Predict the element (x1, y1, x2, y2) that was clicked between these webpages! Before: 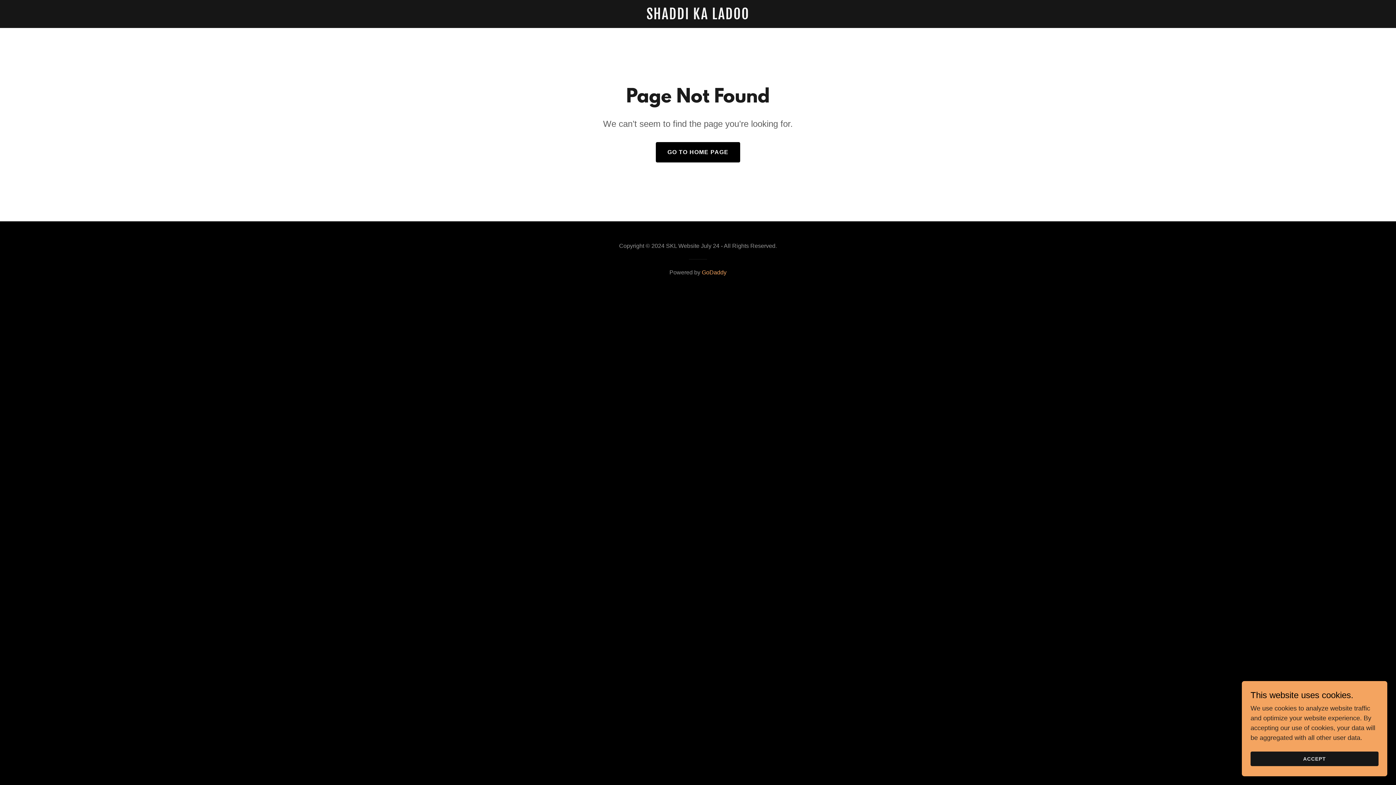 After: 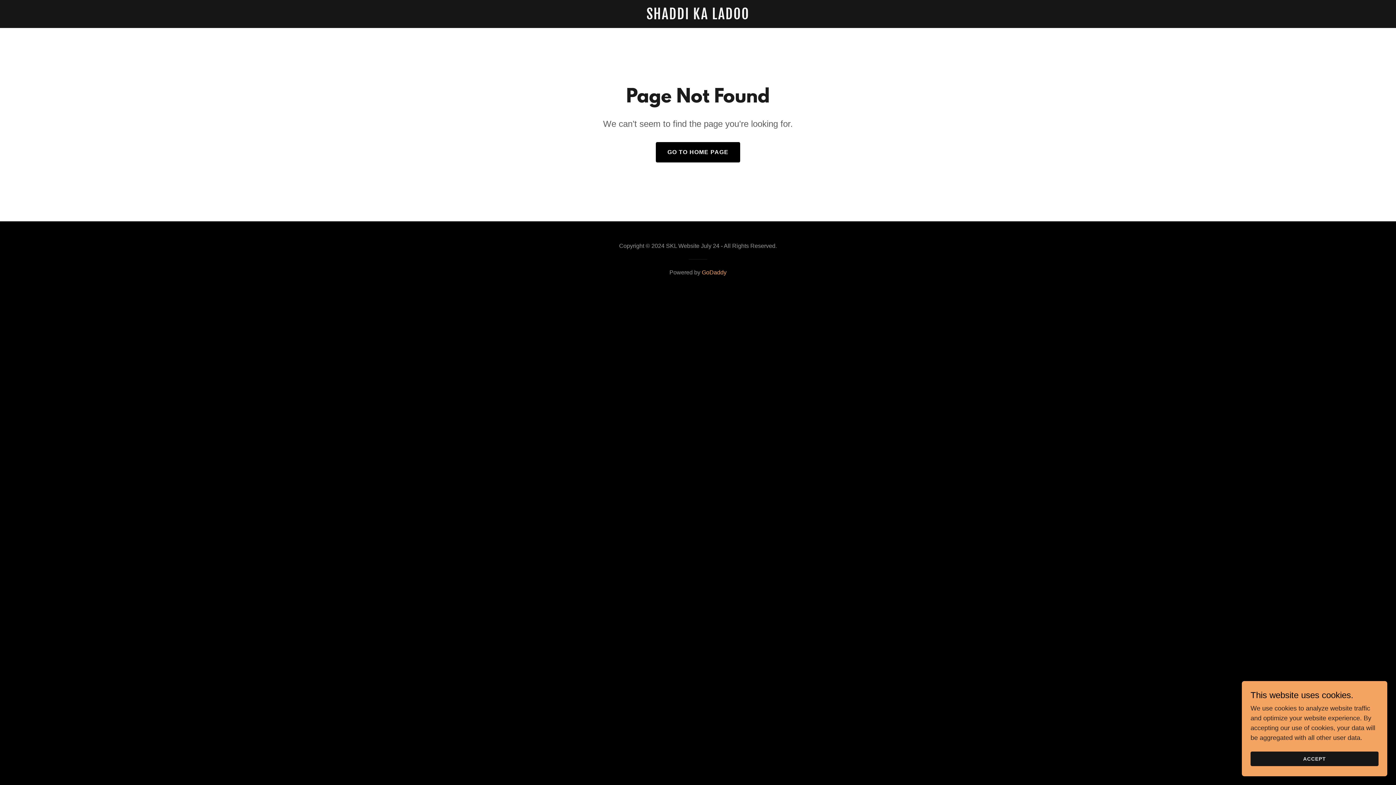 Action: bbox: (702, 269, 726, 275) label: GoDaddy